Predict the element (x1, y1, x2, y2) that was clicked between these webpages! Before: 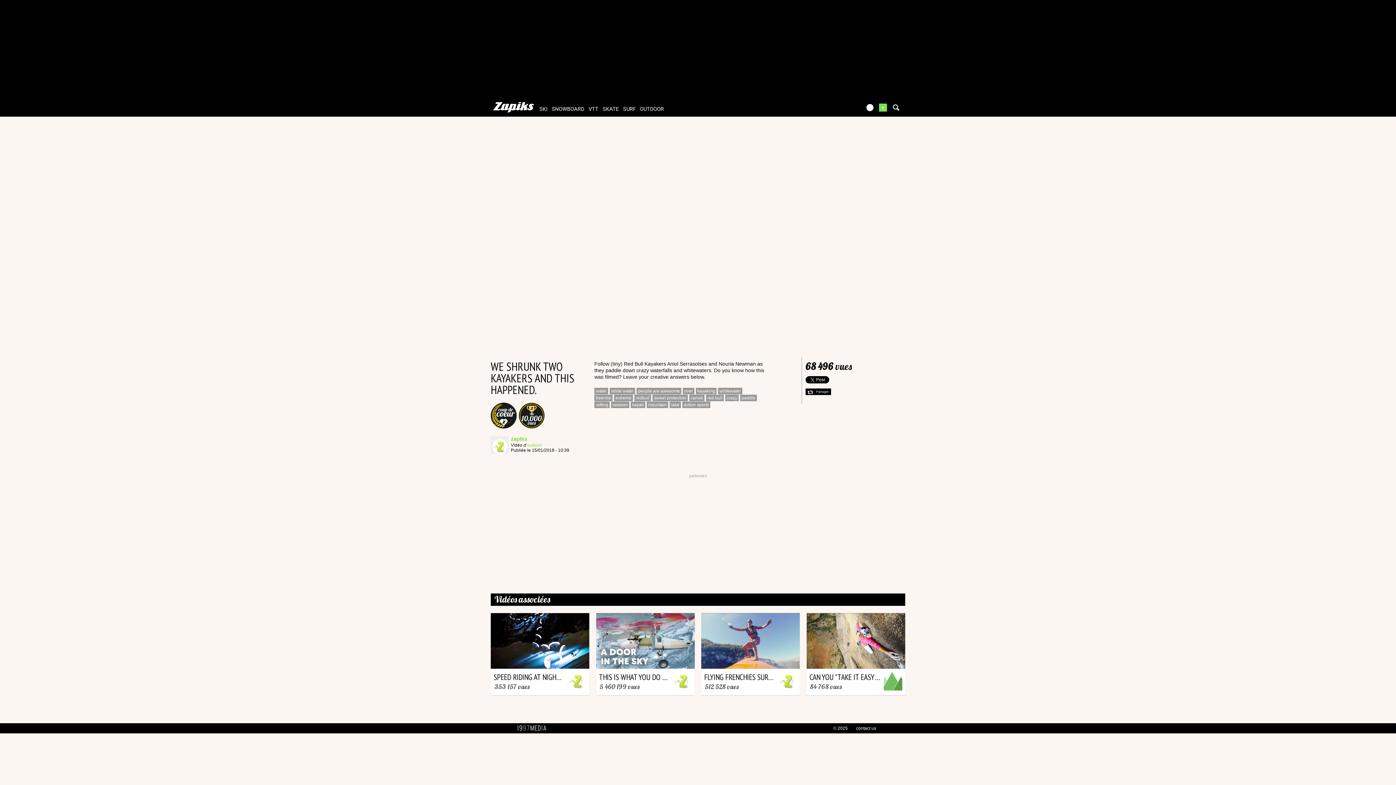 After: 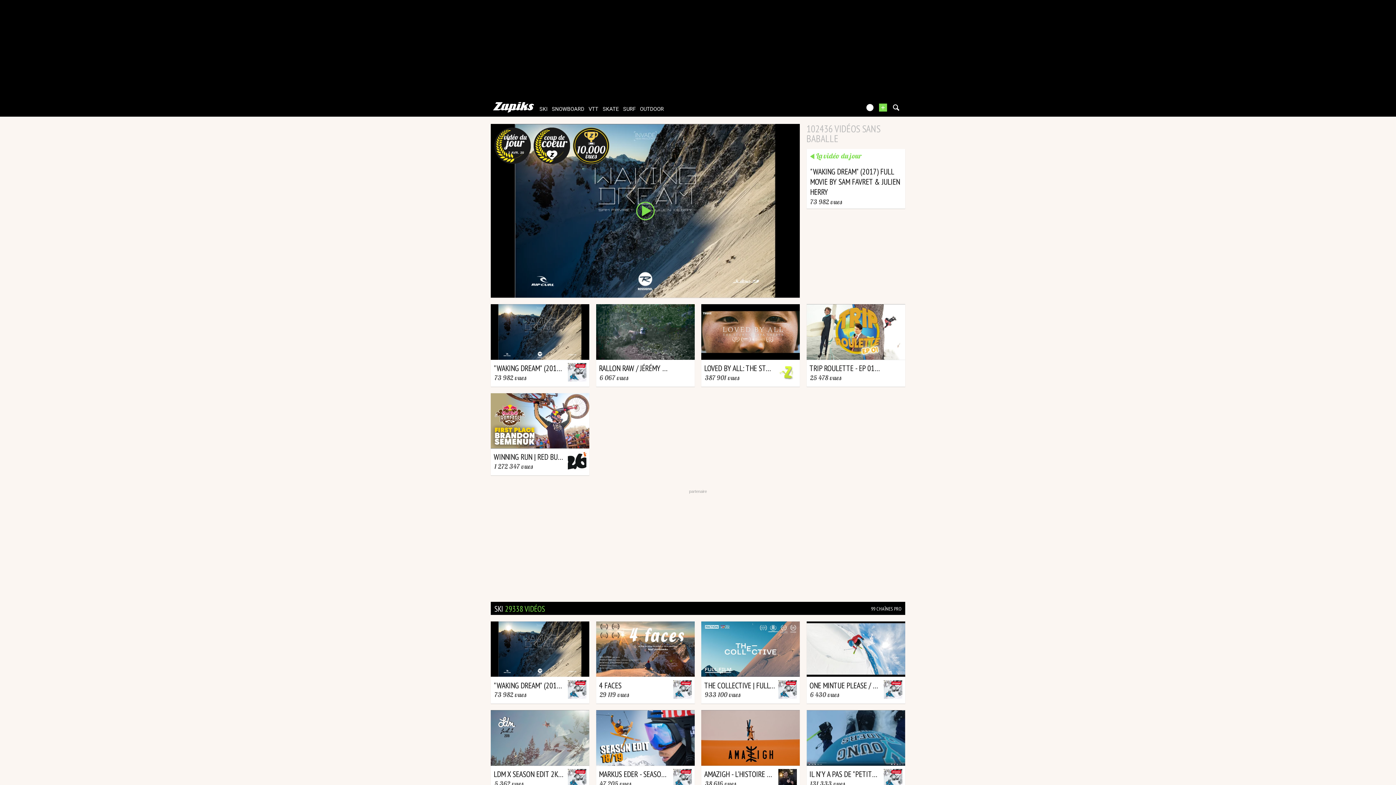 Action: bbox: (493, 109, 534, 113)